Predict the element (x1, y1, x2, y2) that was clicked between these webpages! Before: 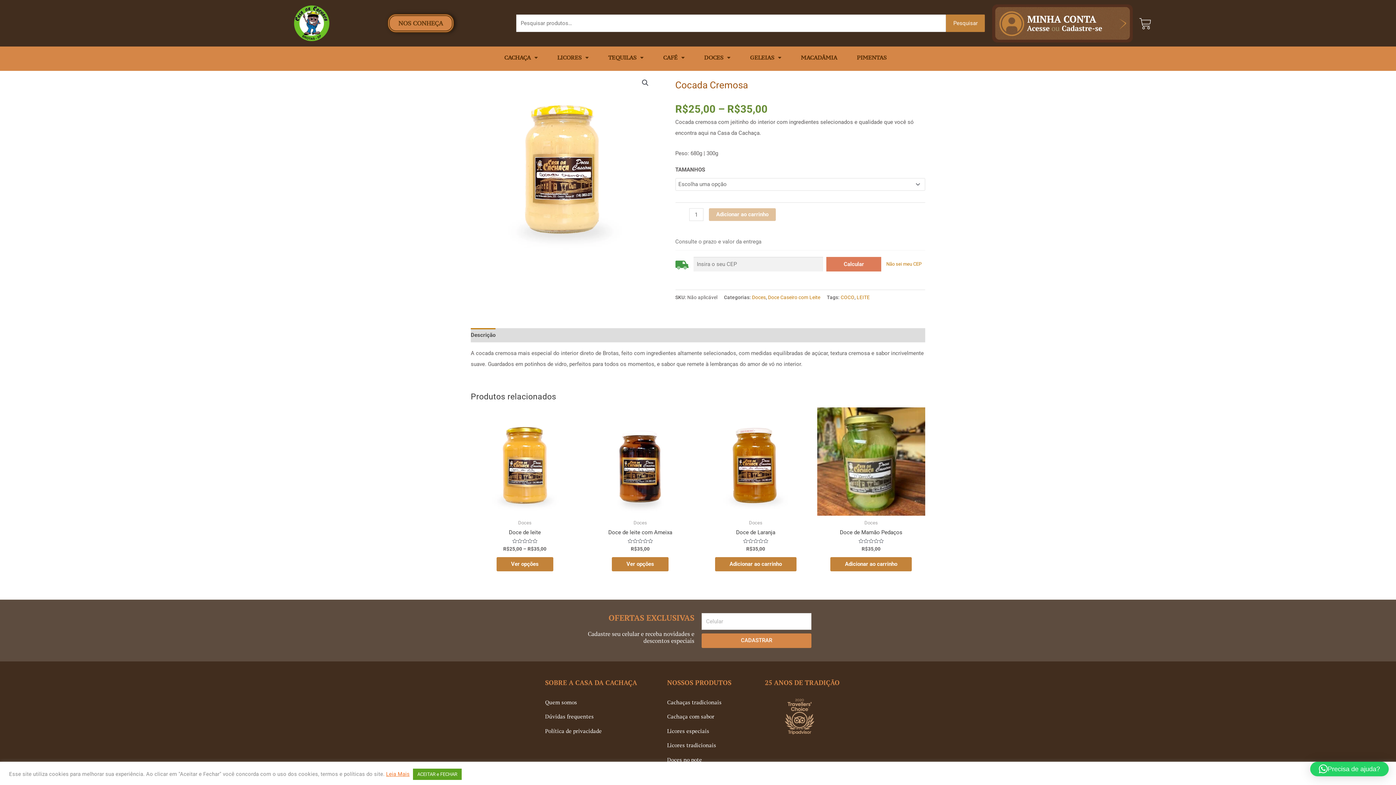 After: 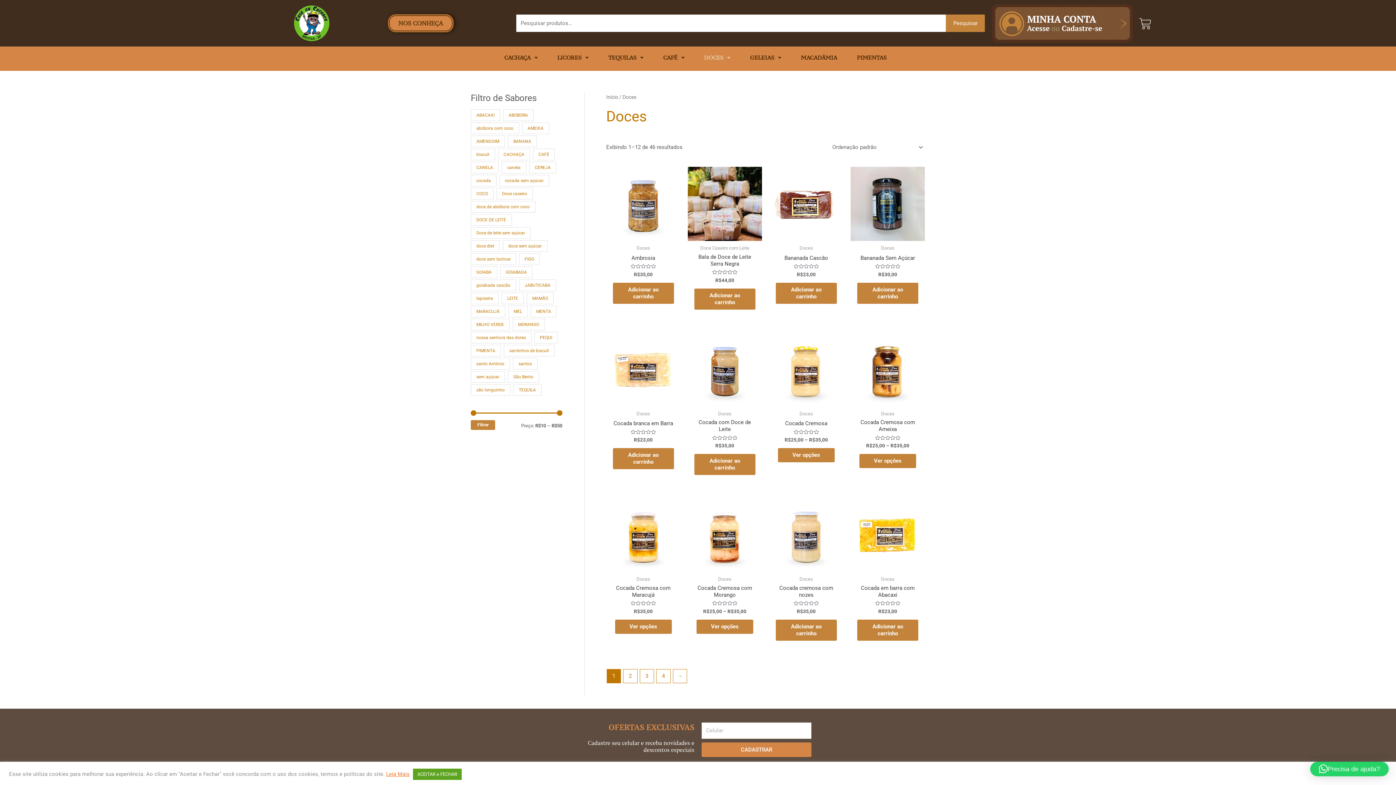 Action: label: Doces no pote bbox: (667, 756, 702, 763)